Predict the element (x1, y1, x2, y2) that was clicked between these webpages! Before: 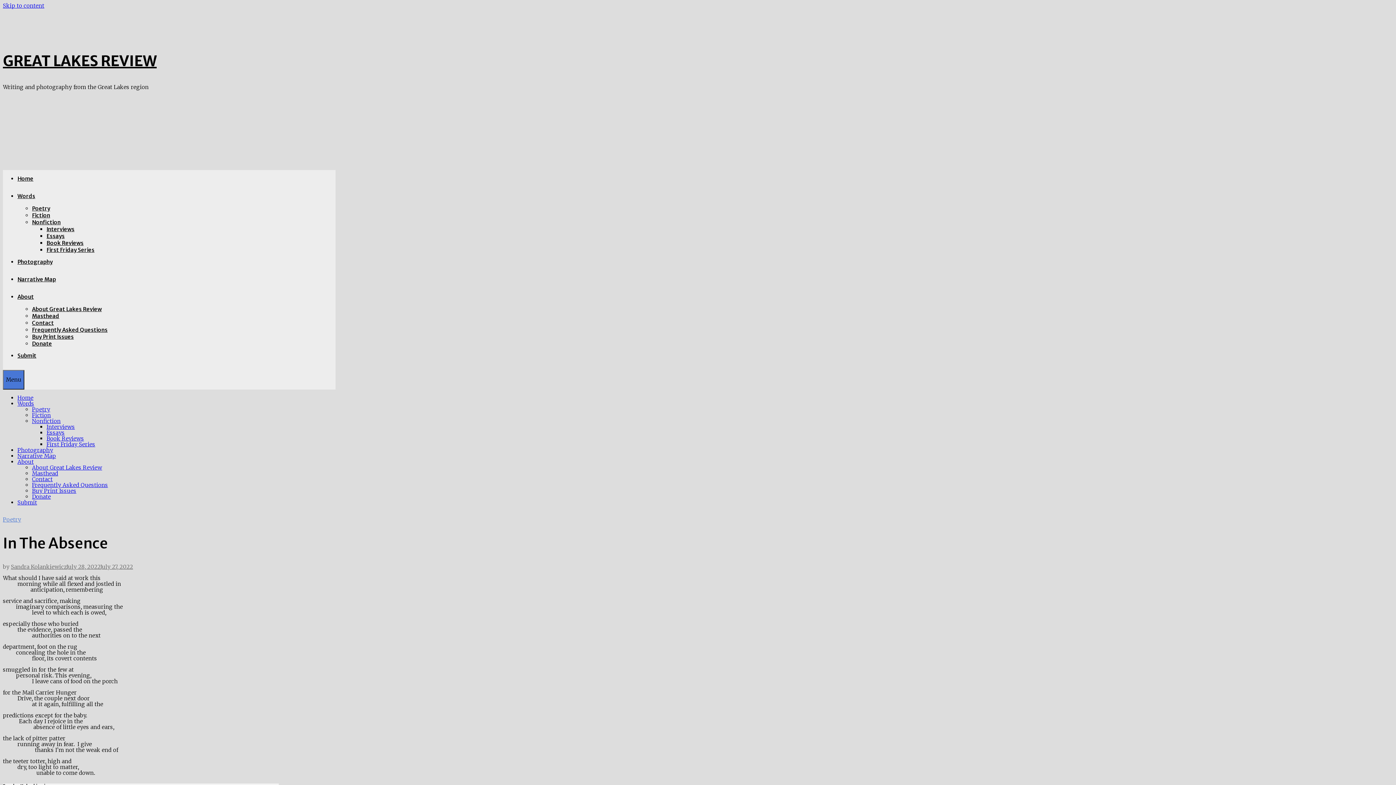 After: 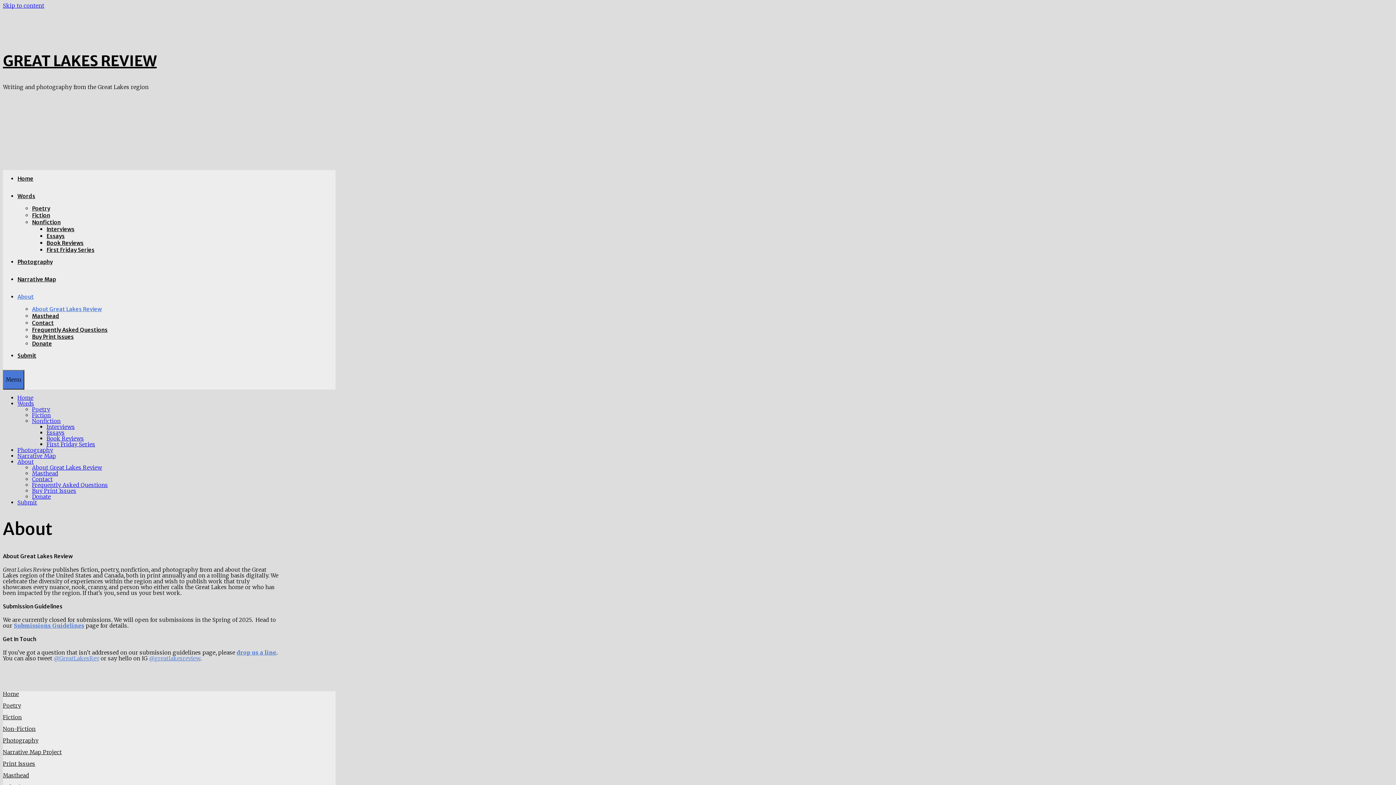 Action: bbox: (17, 293, 33, 300) label: About